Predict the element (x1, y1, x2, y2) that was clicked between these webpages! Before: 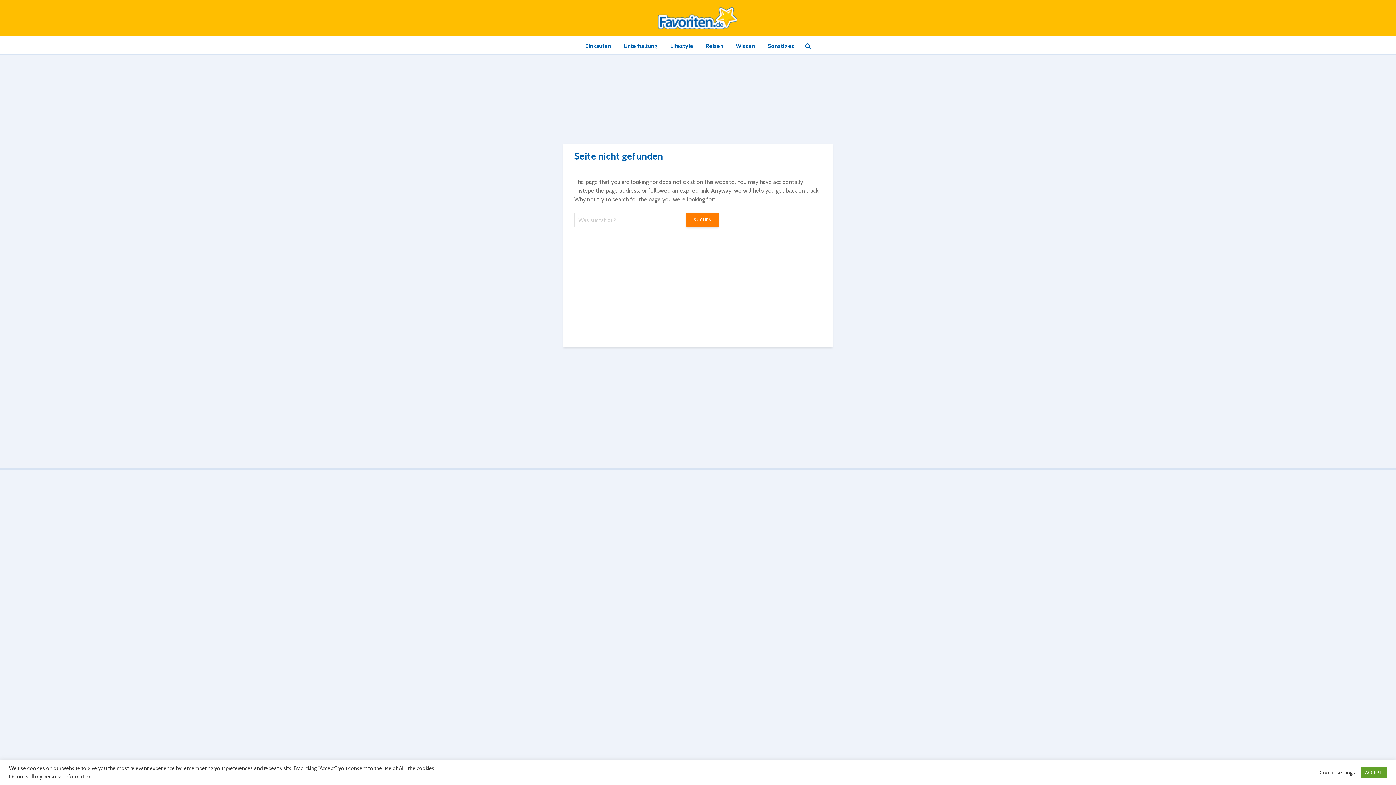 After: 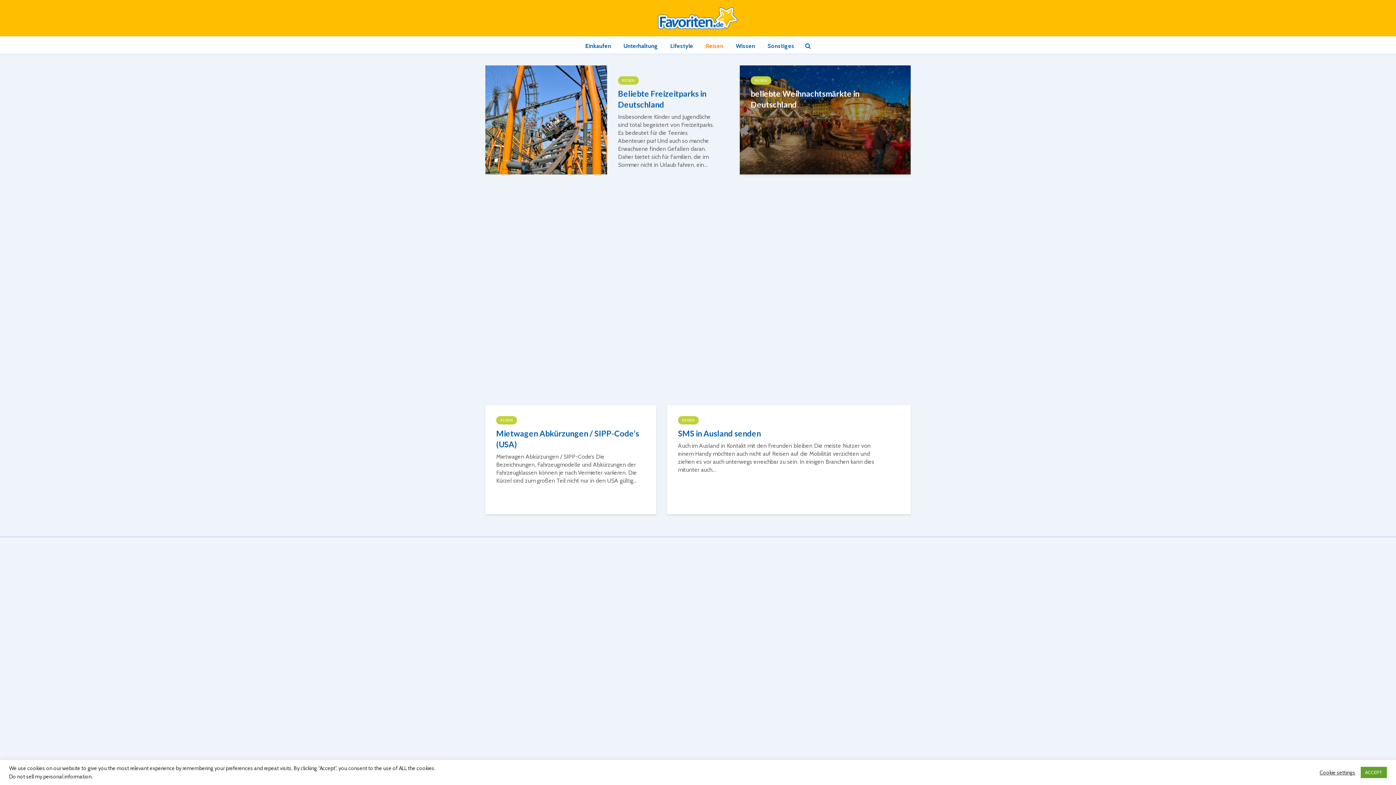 Action: label: Reisen bbox: (700, 37, 729, 55)